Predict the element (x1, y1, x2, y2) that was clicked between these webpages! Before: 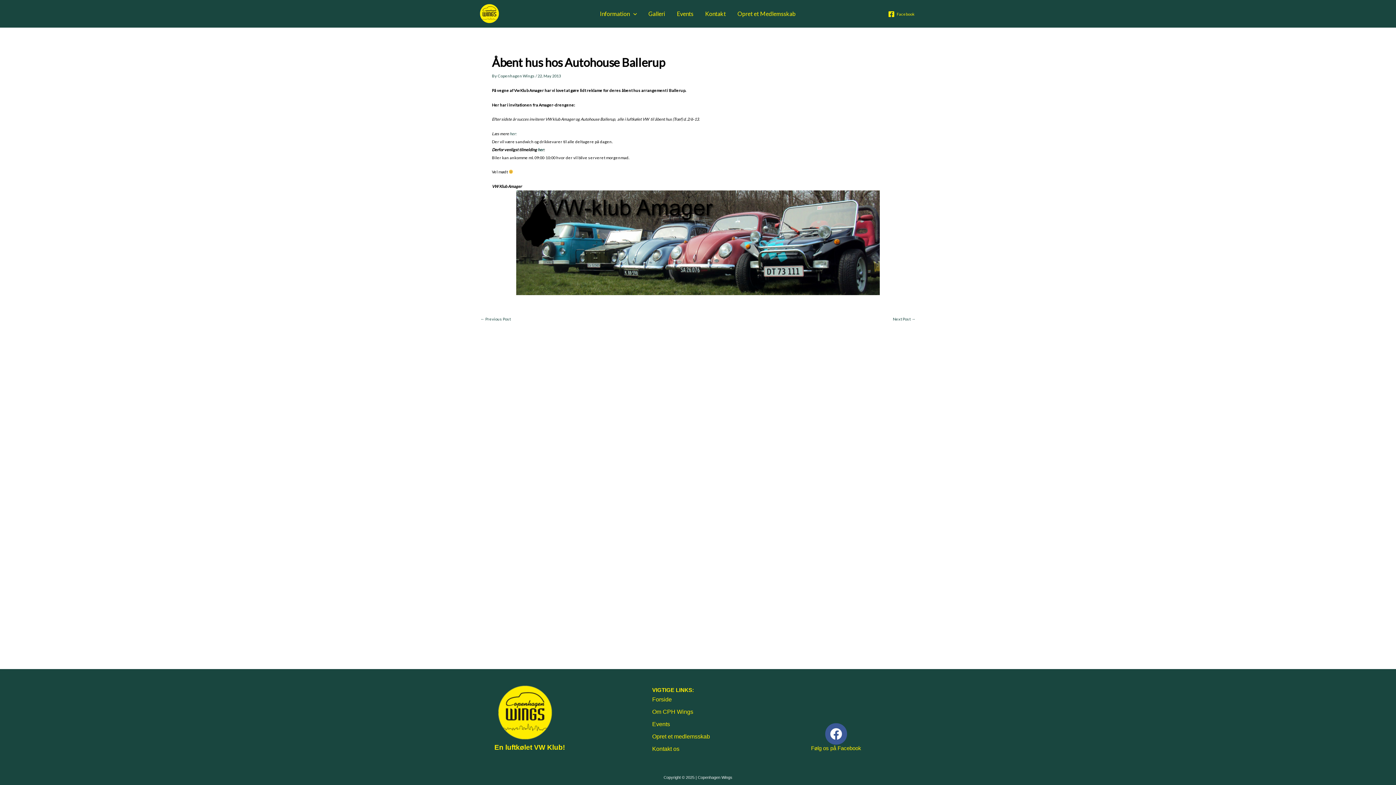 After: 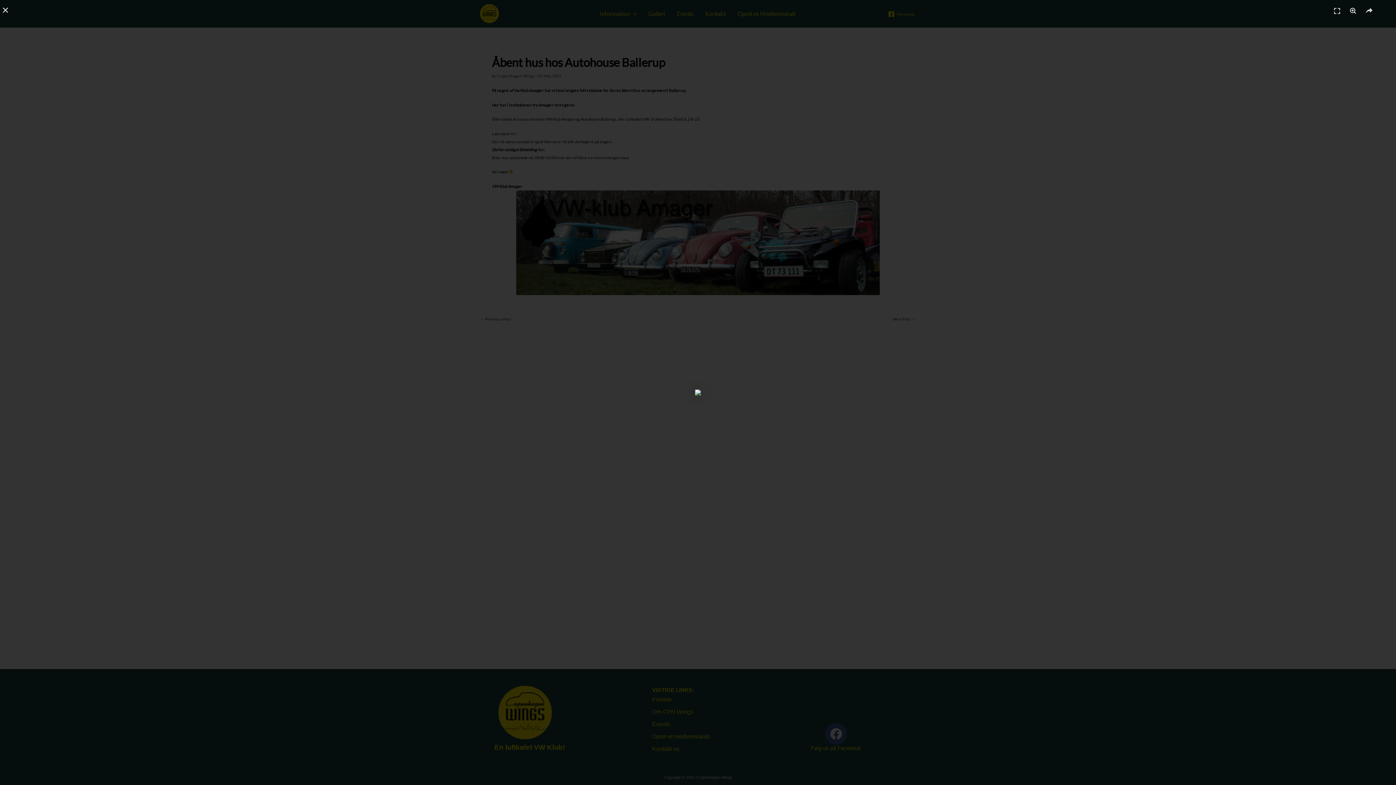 Action: bbox: (492, 190, 904, 295)